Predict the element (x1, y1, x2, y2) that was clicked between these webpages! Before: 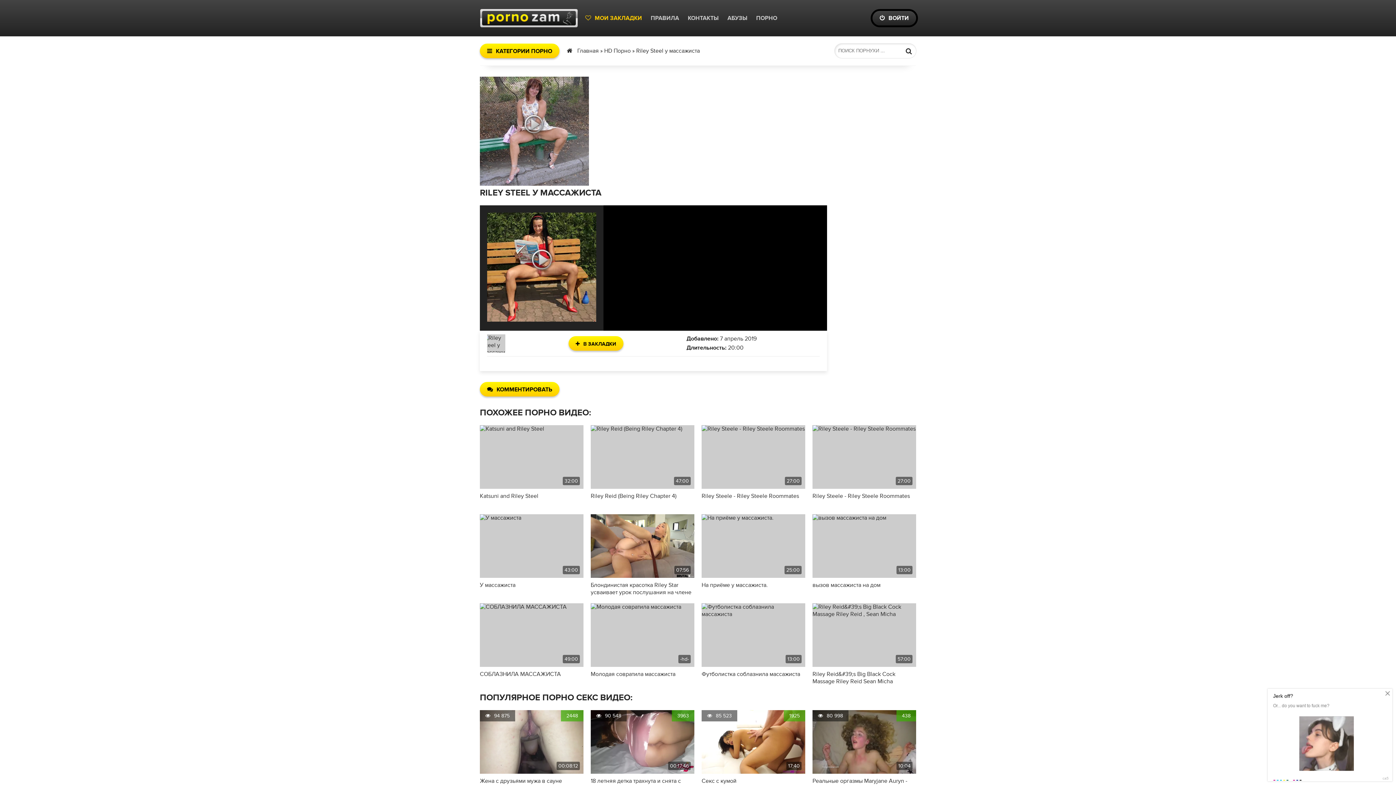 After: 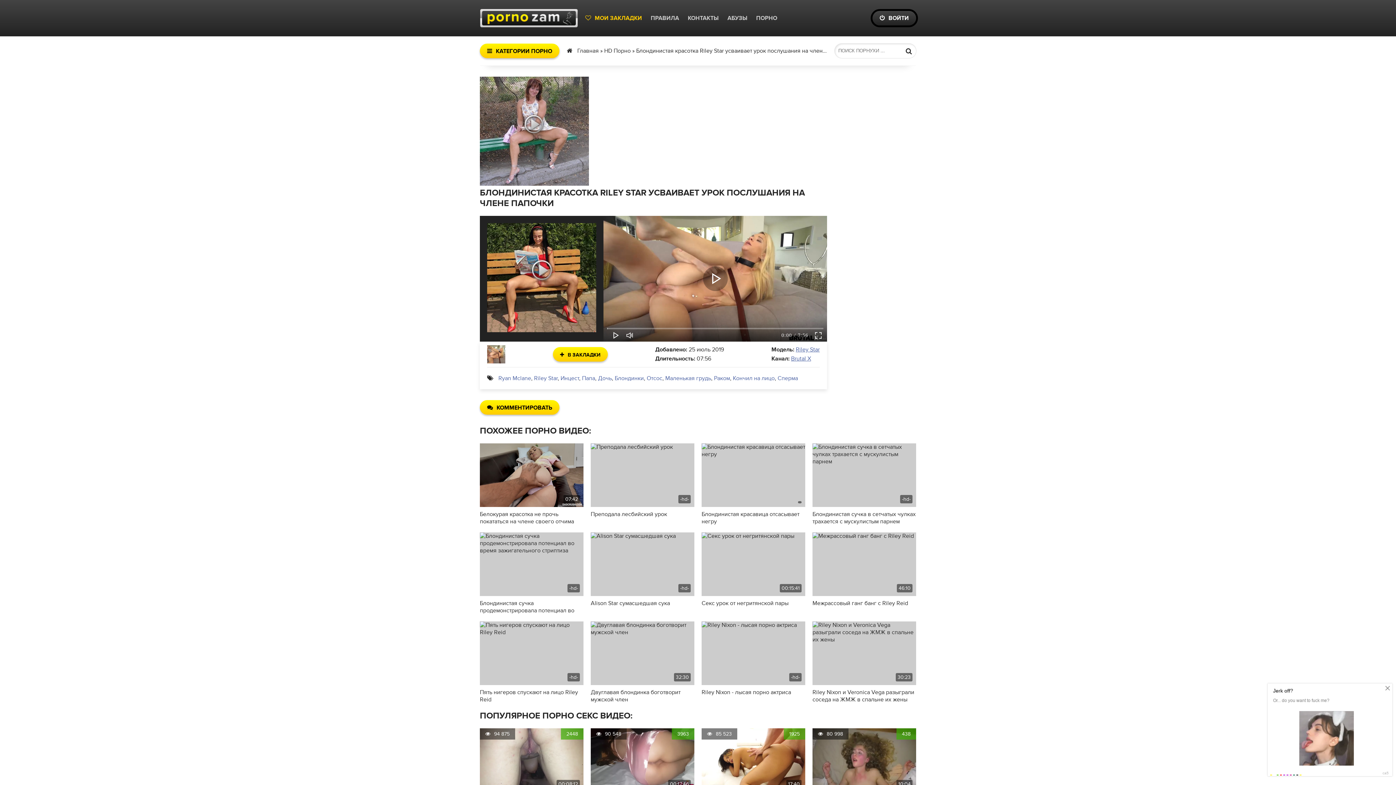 Action: bbox: (590, 572, 694, 580)